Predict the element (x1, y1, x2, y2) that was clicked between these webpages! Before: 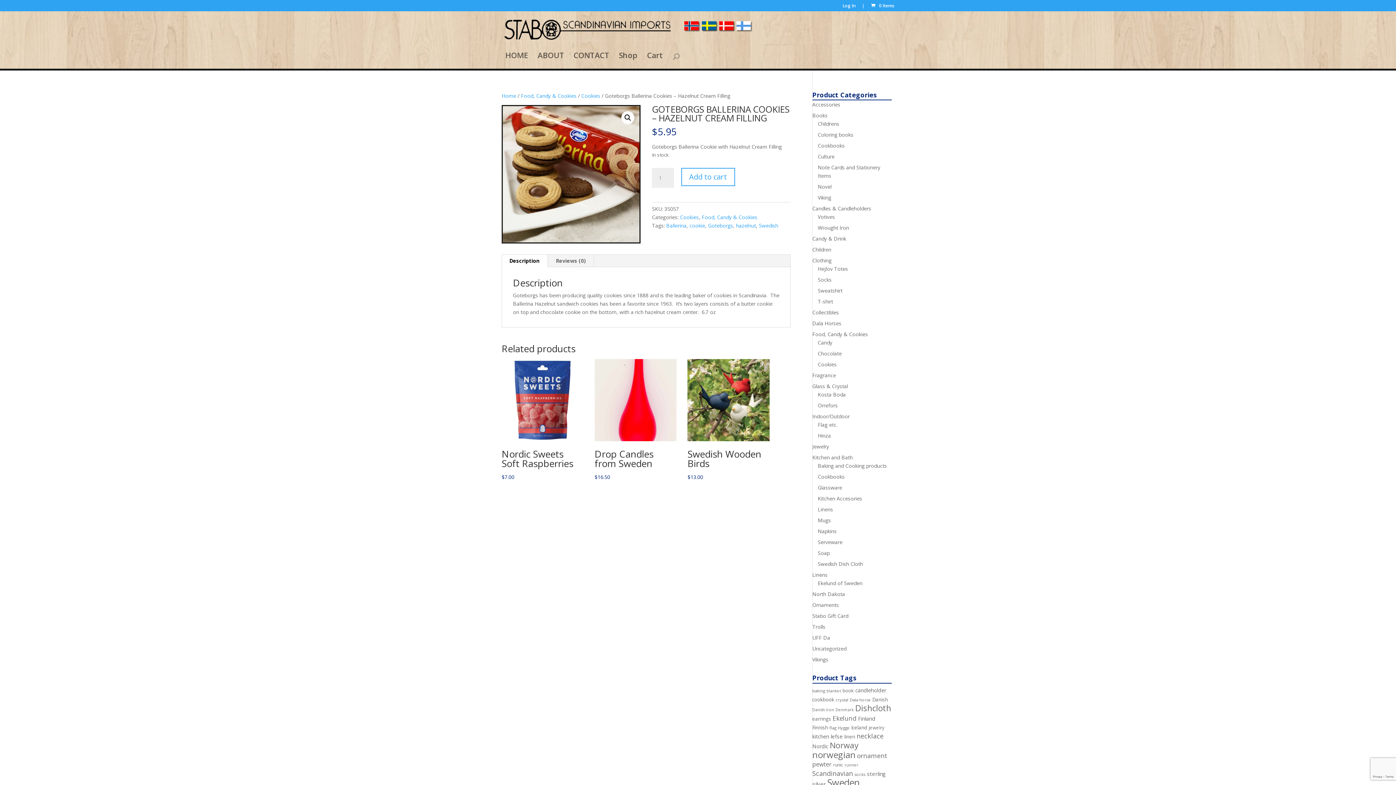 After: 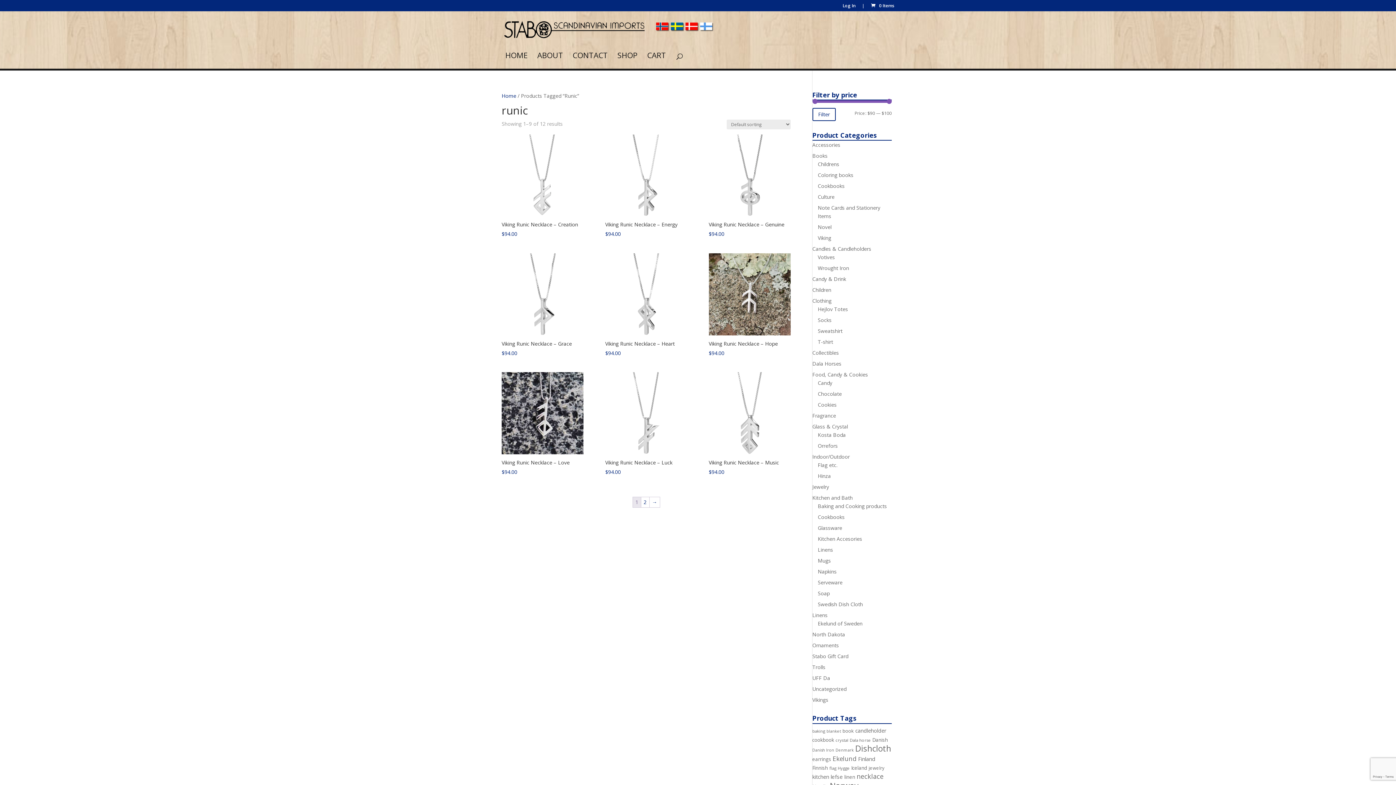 Action: label: runic (12 products) bbox: (833, 762, 843, 767)